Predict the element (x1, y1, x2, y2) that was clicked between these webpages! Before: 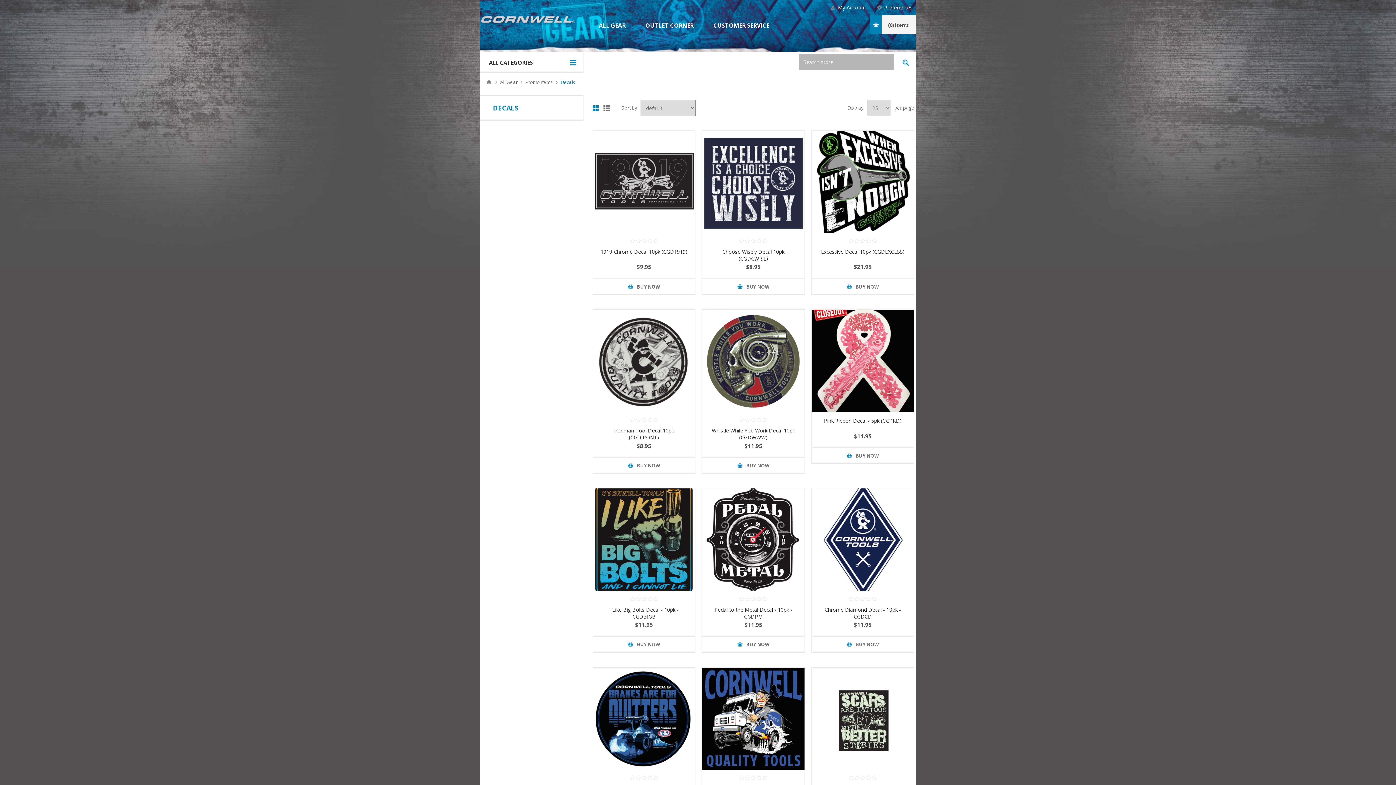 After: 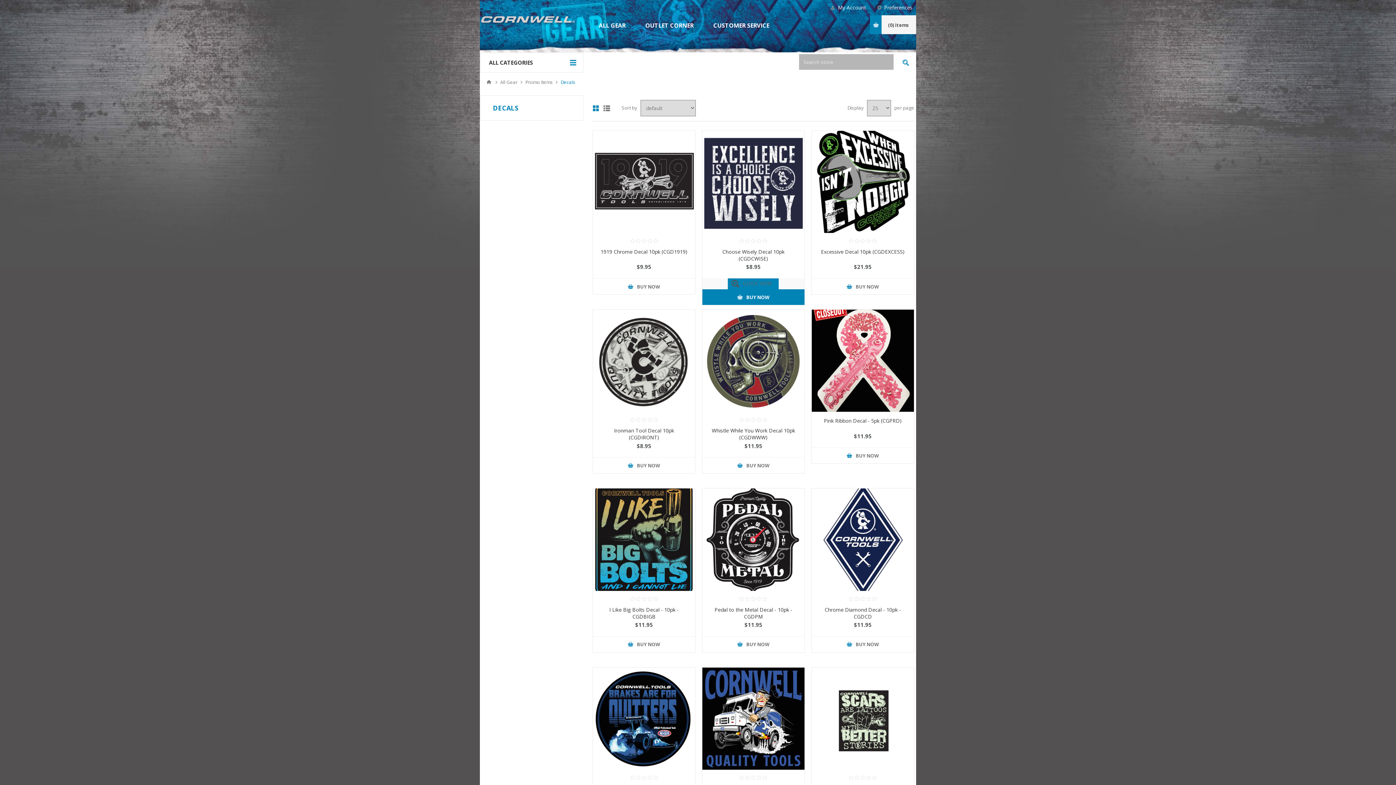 Action: bbox: (702, 278, 804, 294) label: BUY NOW